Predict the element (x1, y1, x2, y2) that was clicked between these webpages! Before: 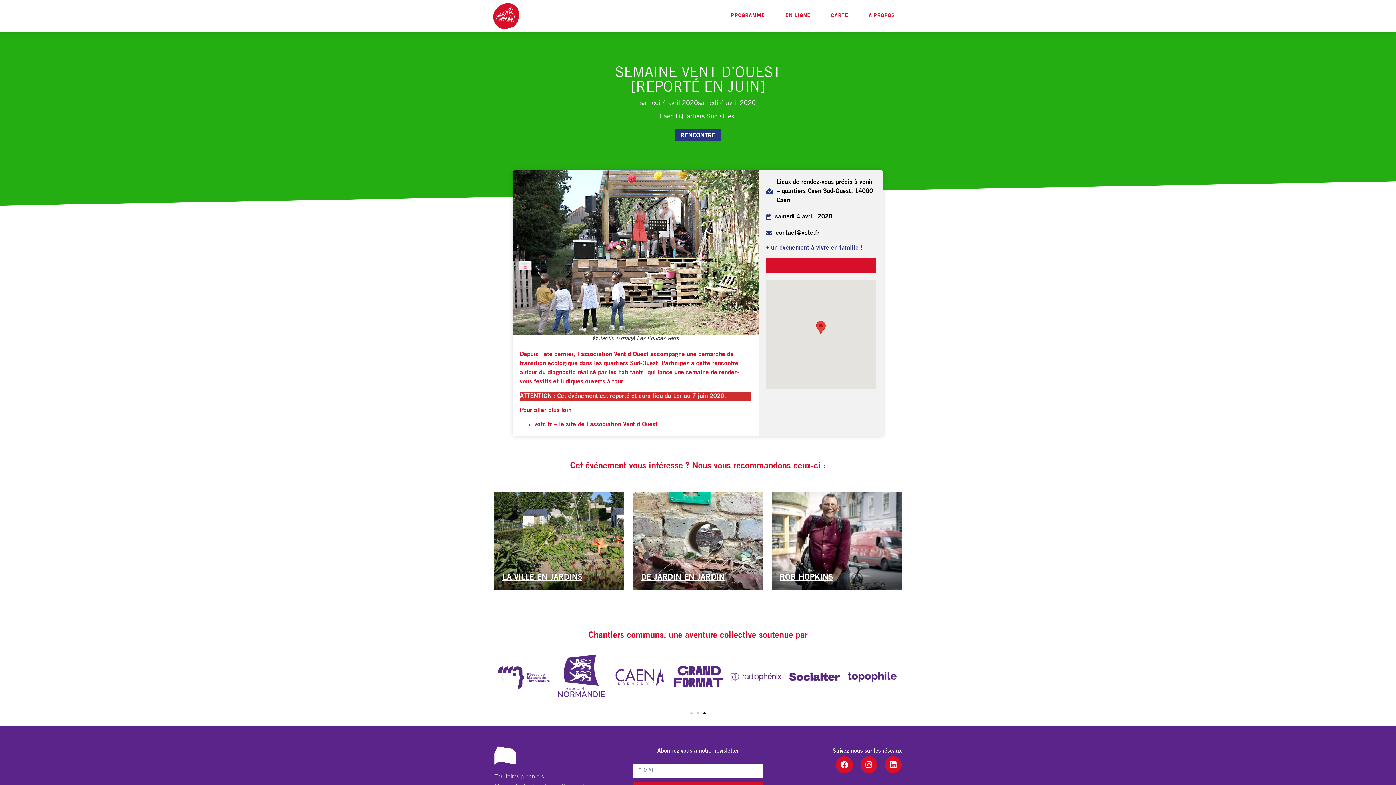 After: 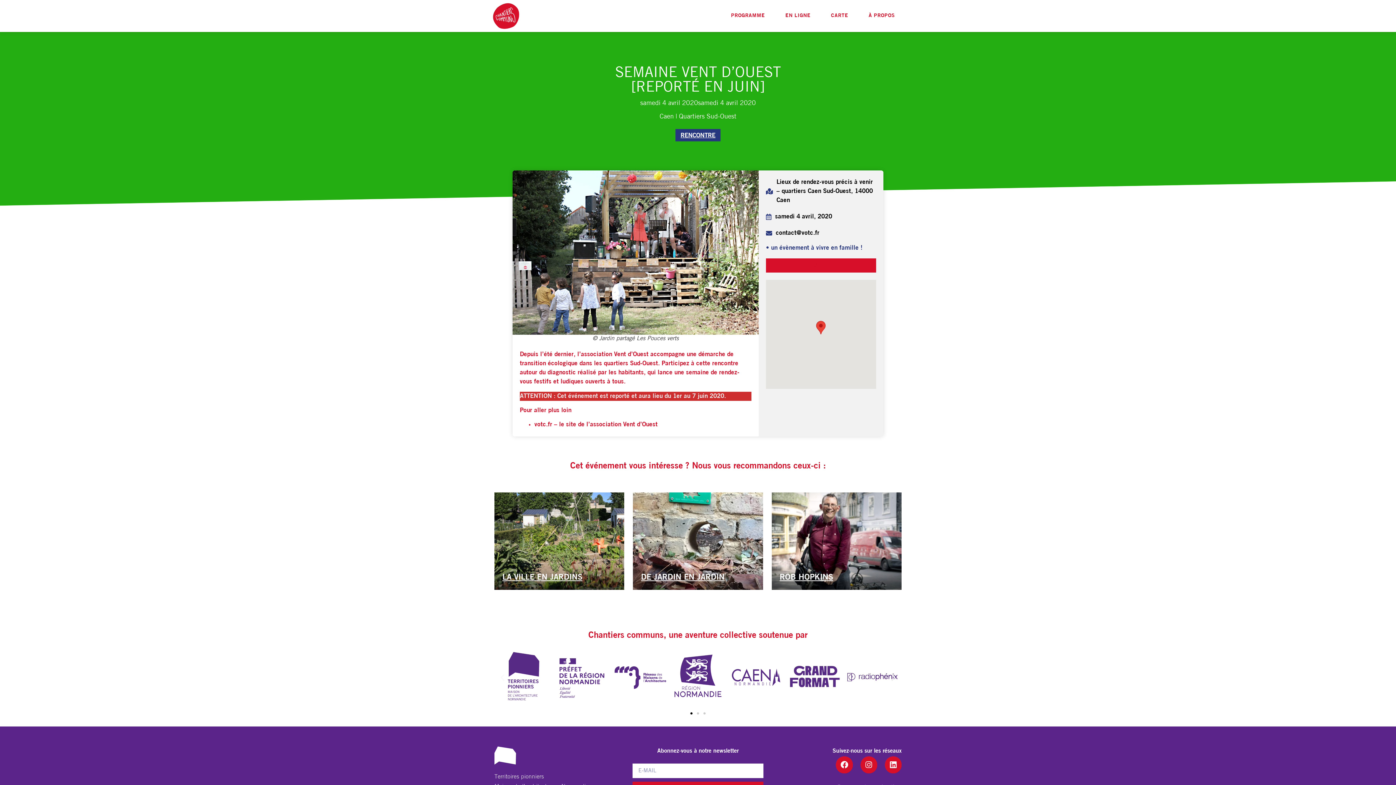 Action: bbox: (690, 712, 692, 715) label: Aller à la diapositive 1